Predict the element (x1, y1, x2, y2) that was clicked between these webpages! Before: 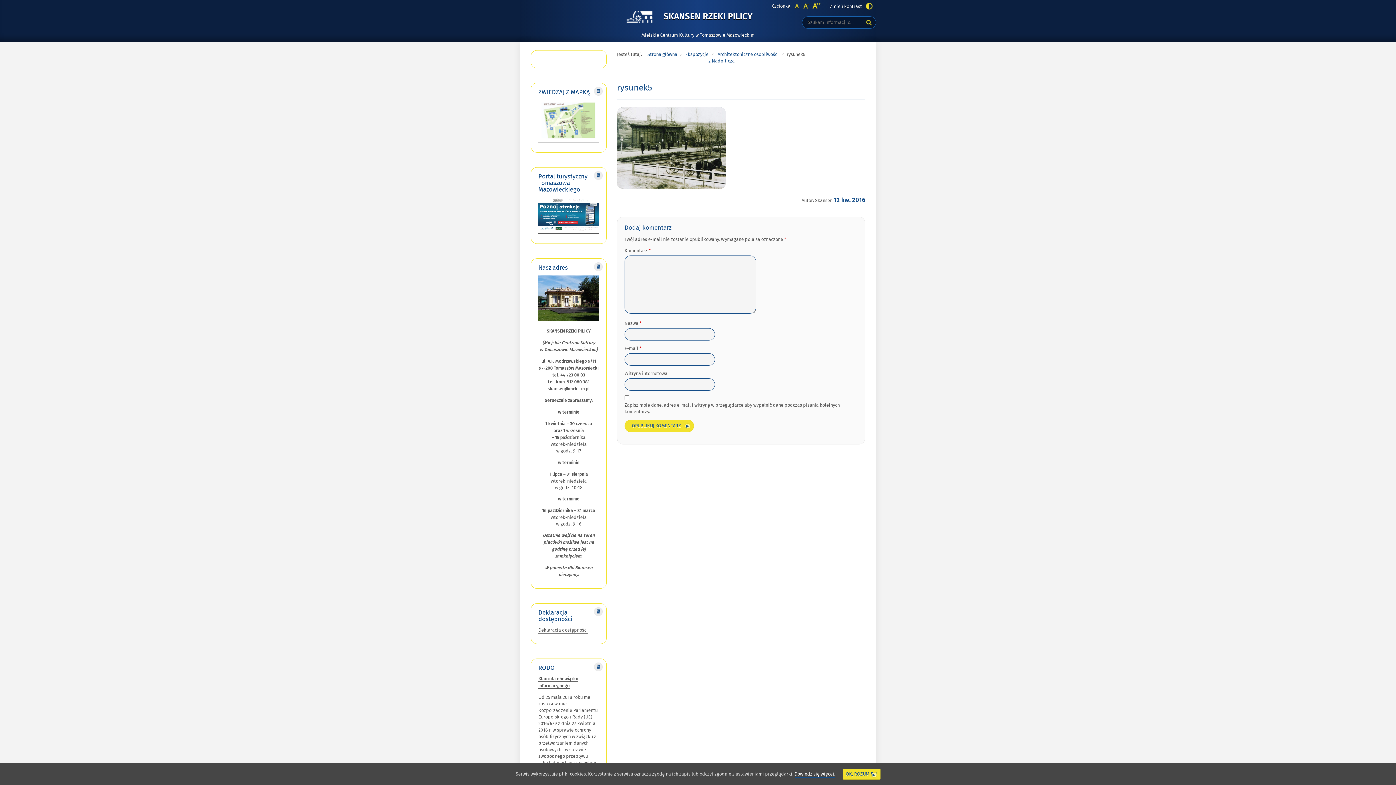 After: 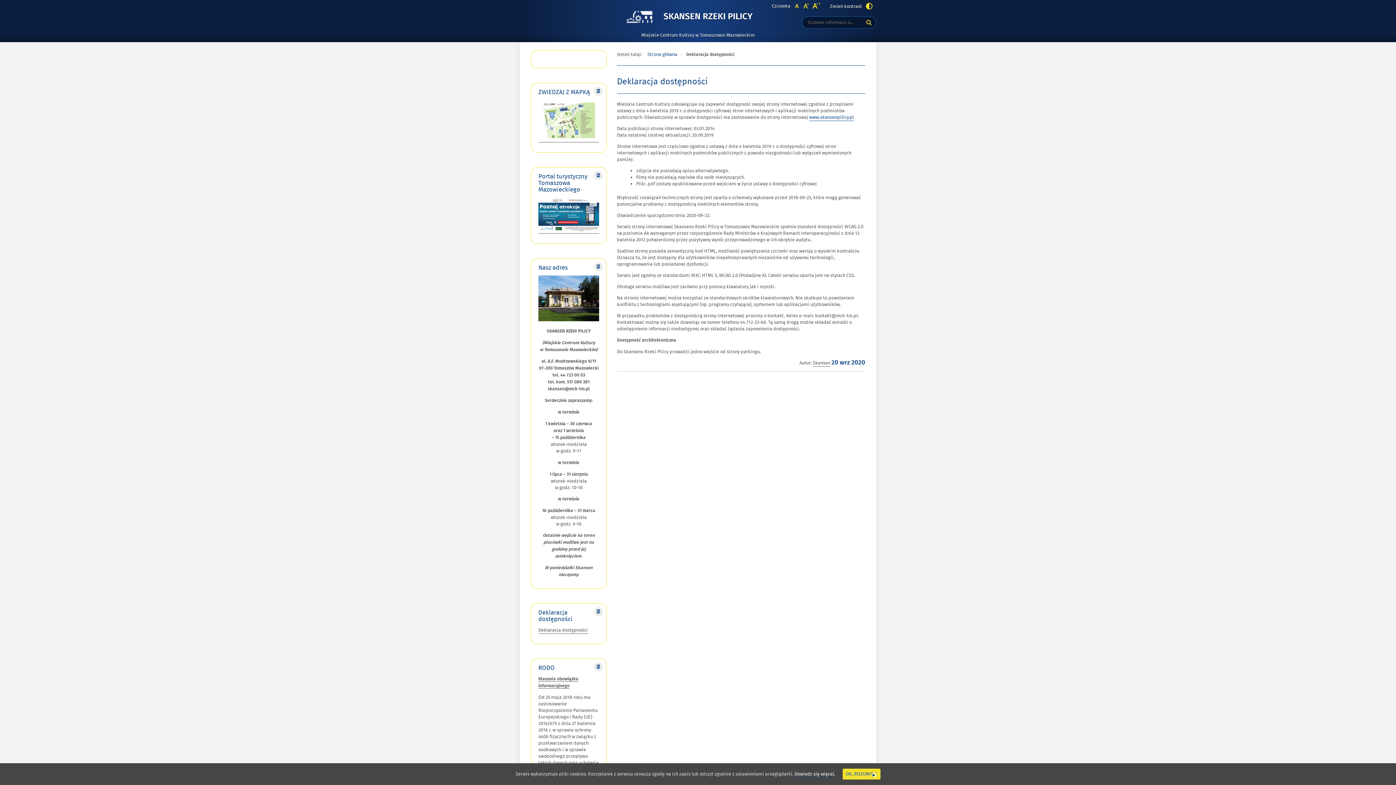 Action: bbox: (538, 627, 588, 634) label: Deklaracja dostępności